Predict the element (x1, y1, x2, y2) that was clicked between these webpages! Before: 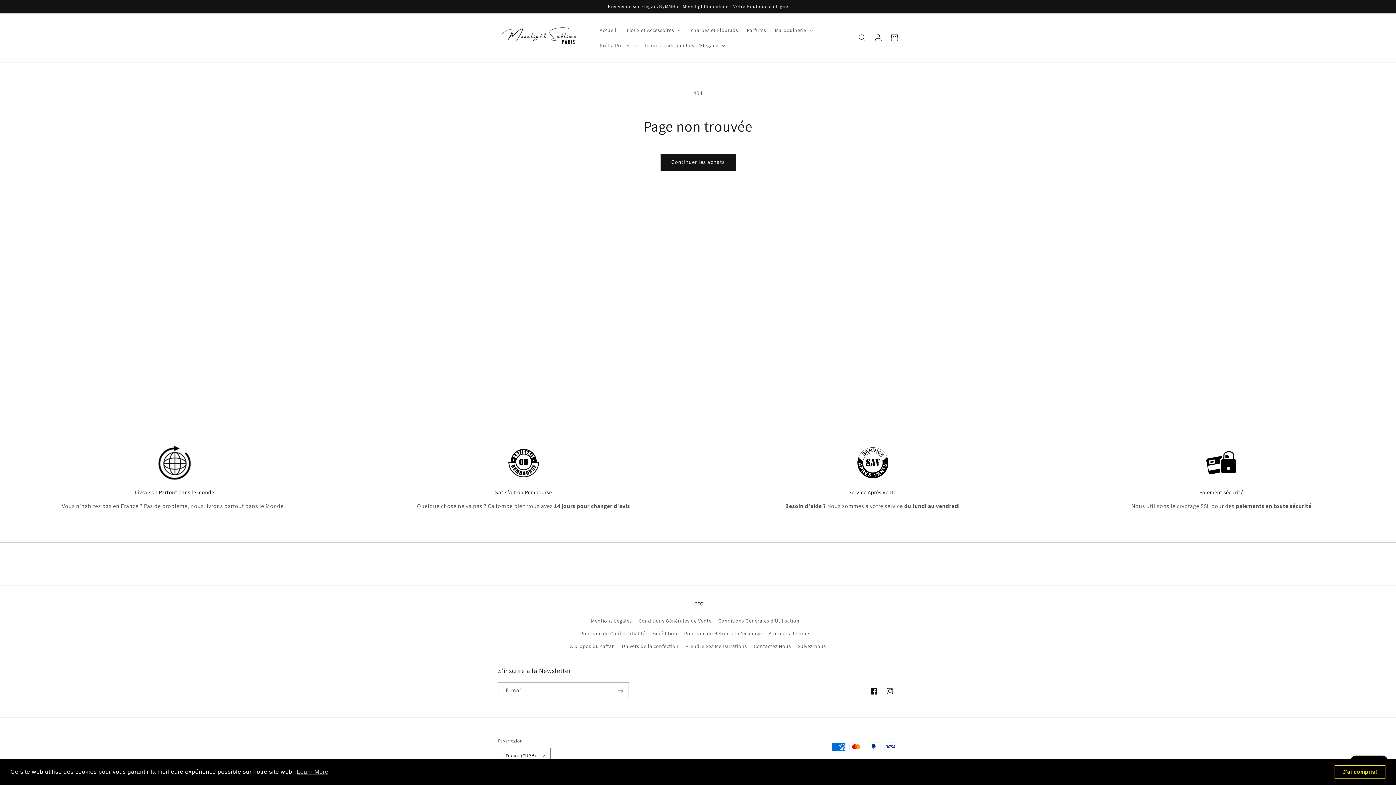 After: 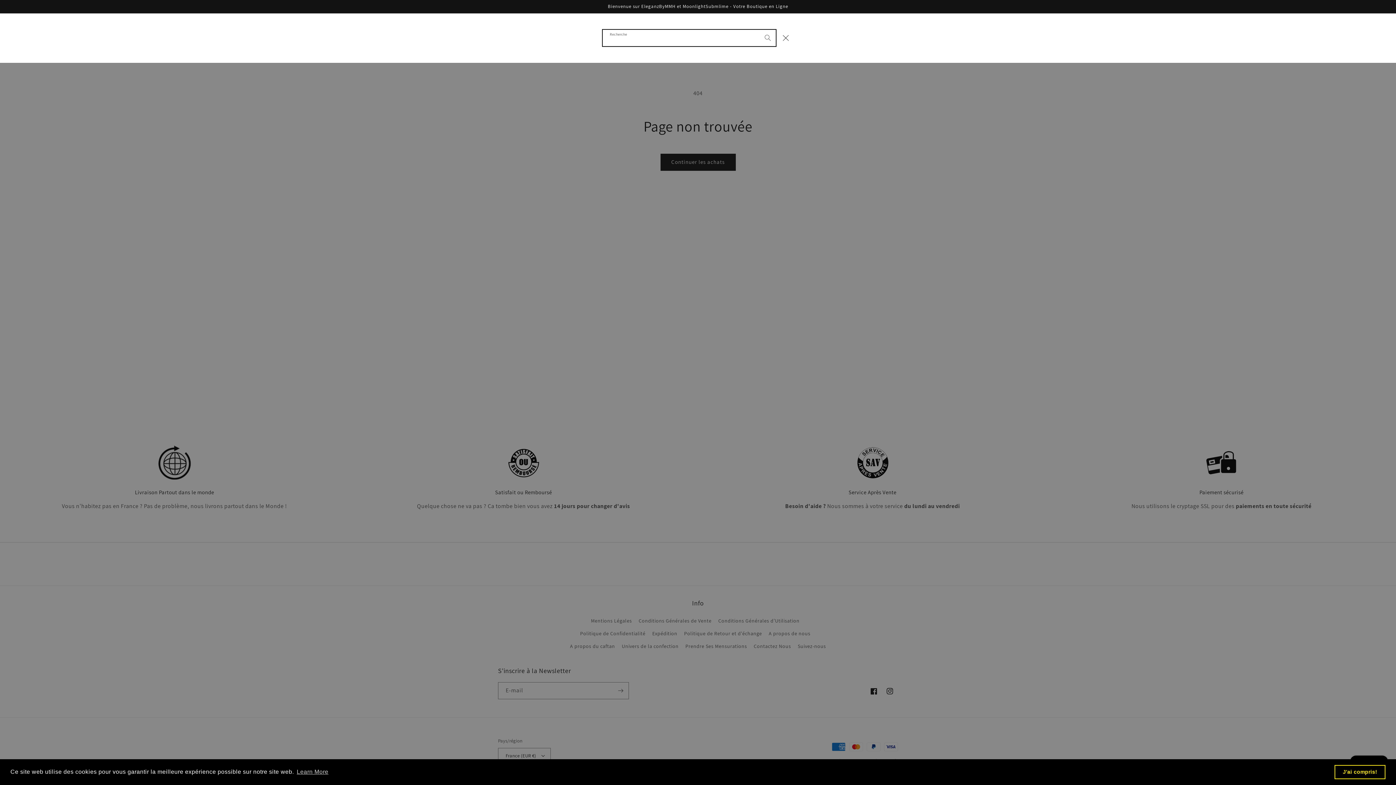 Action: label: Recherche bbox: (854, 29, 870, 45)